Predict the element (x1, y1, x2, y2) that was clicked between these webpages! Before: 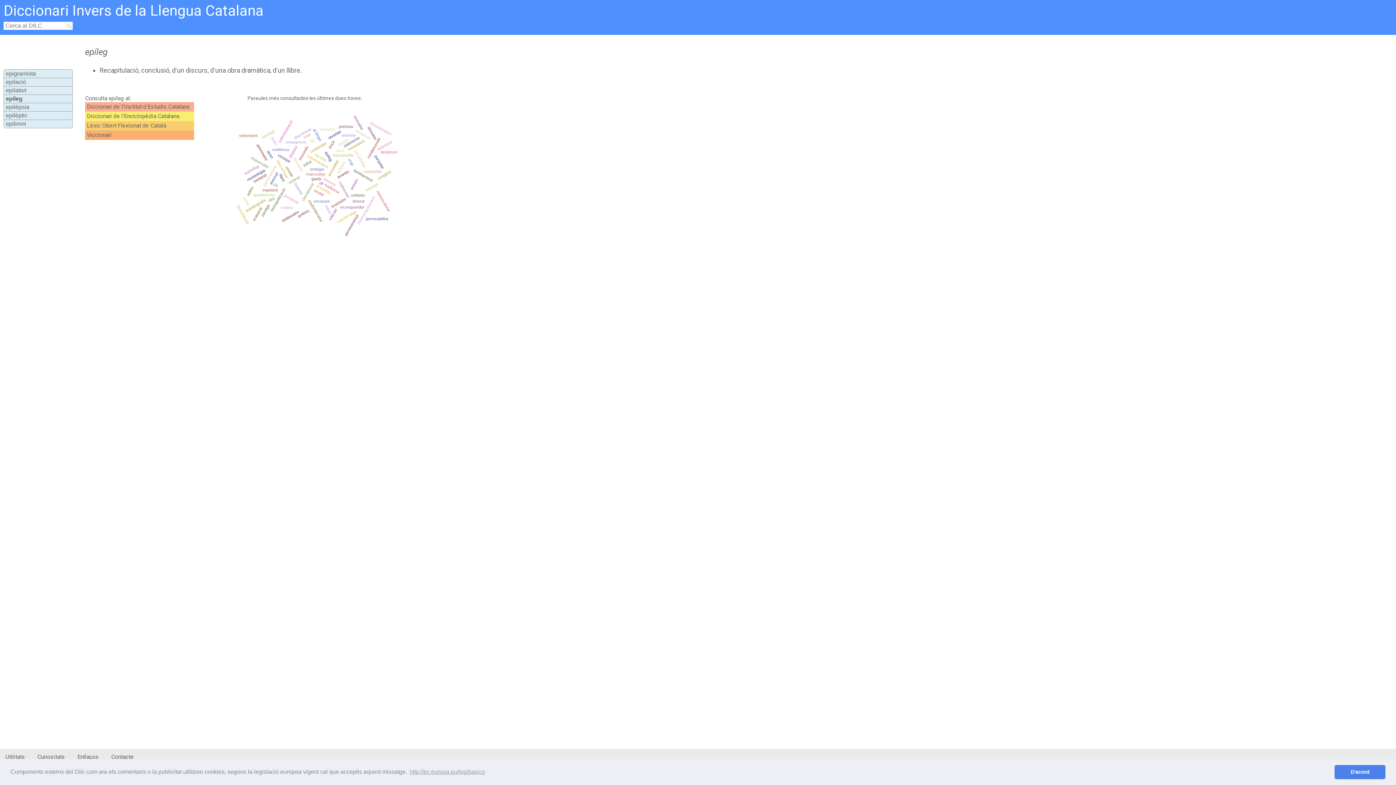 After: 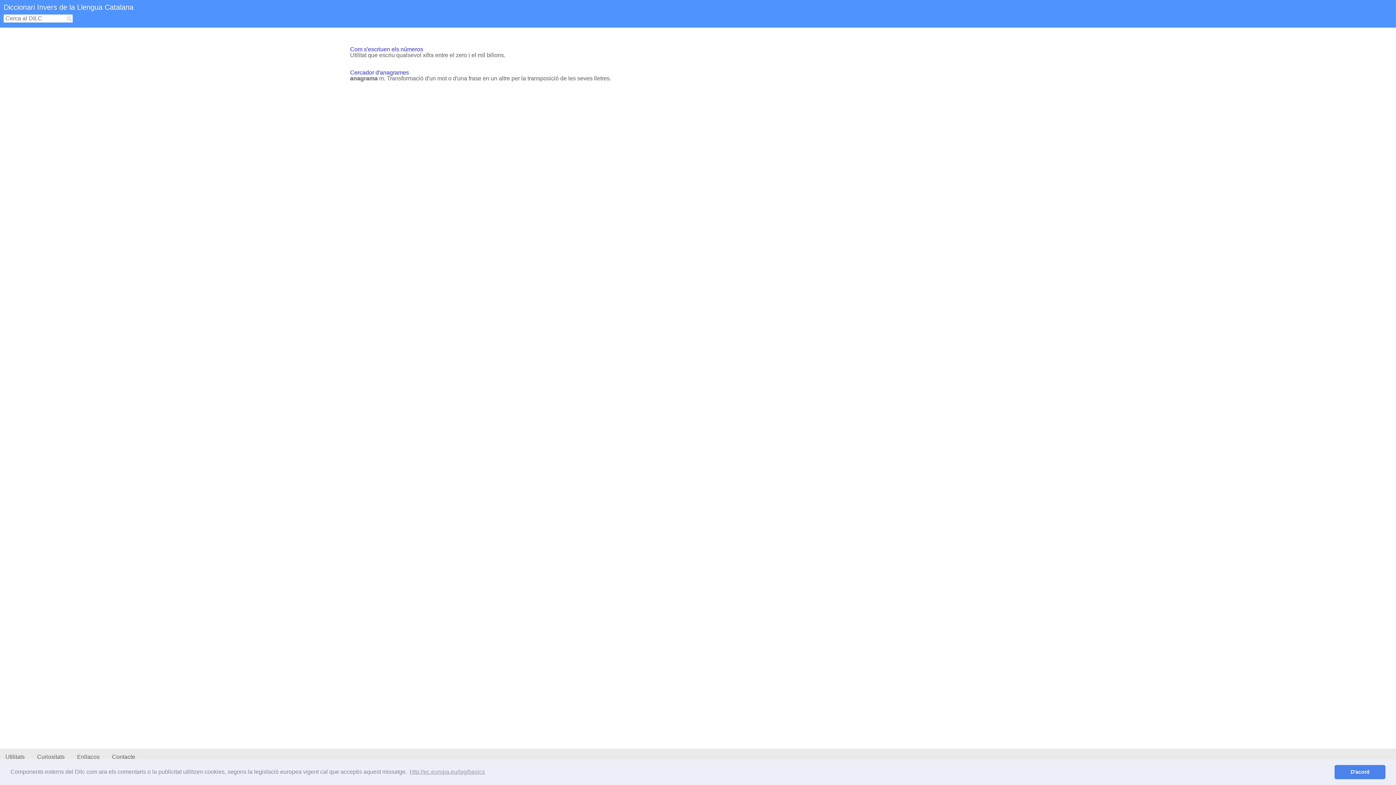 Action: label: Utilitats bbox: (5, 753, 25, 760)